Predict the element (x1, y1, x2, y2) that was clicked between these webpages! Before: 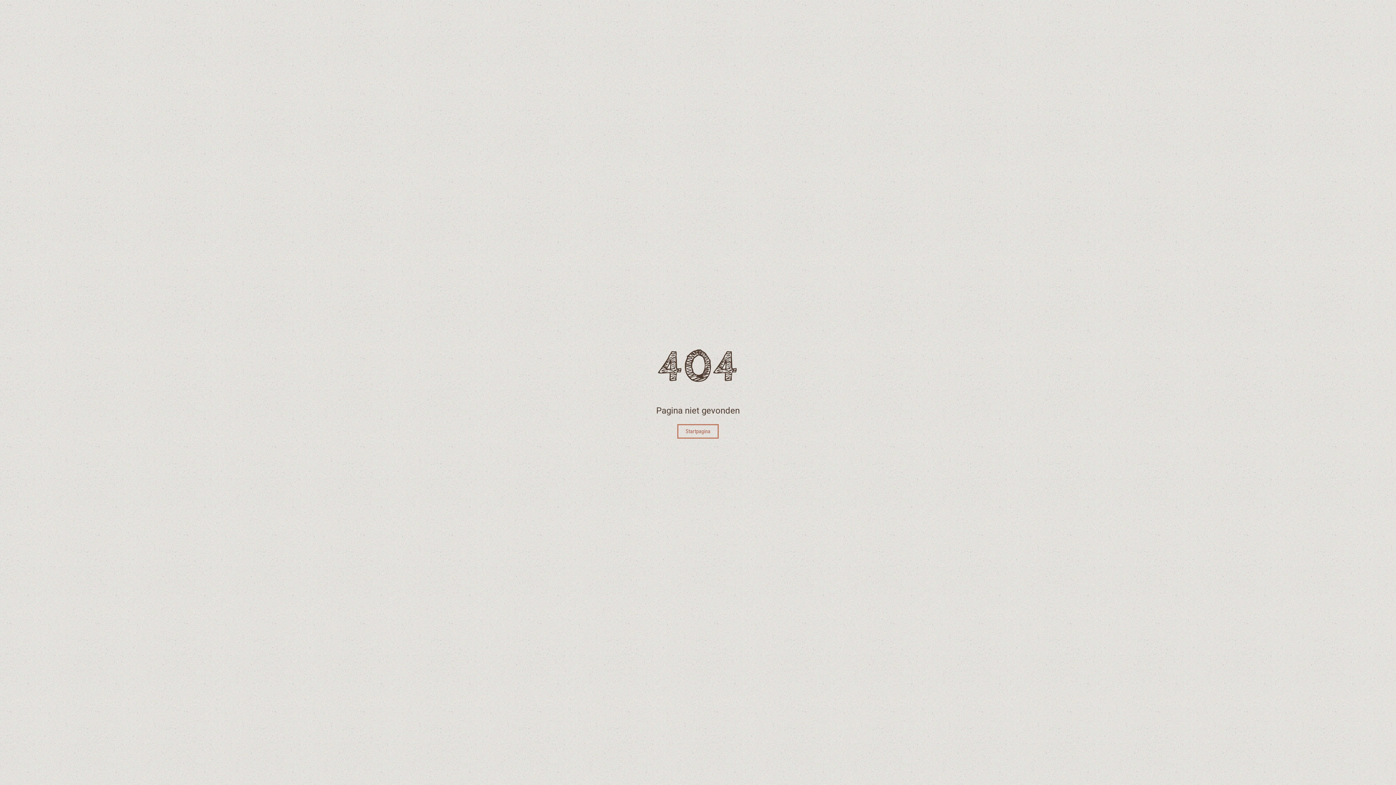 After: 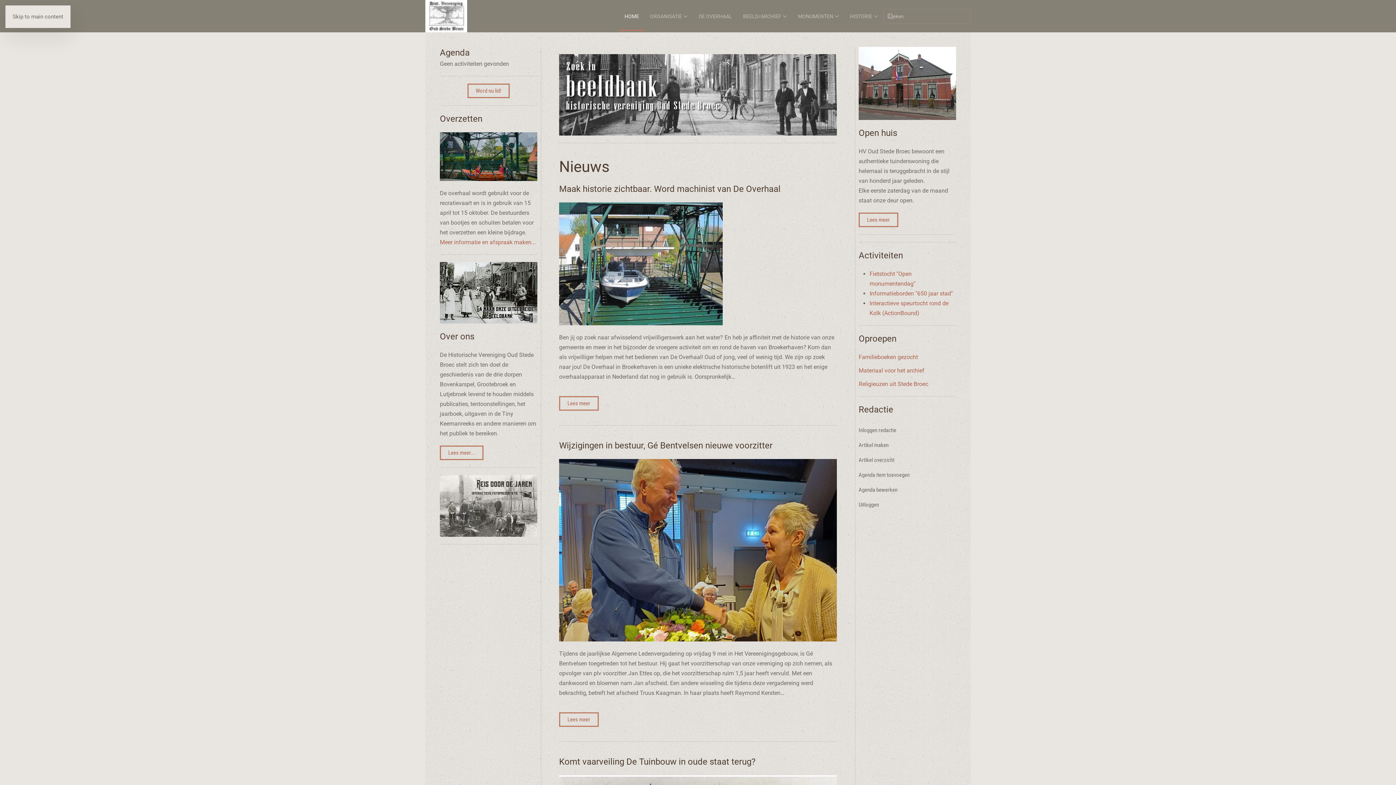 Action: bbox: (677, 424, 718, 438) label: Startpagina